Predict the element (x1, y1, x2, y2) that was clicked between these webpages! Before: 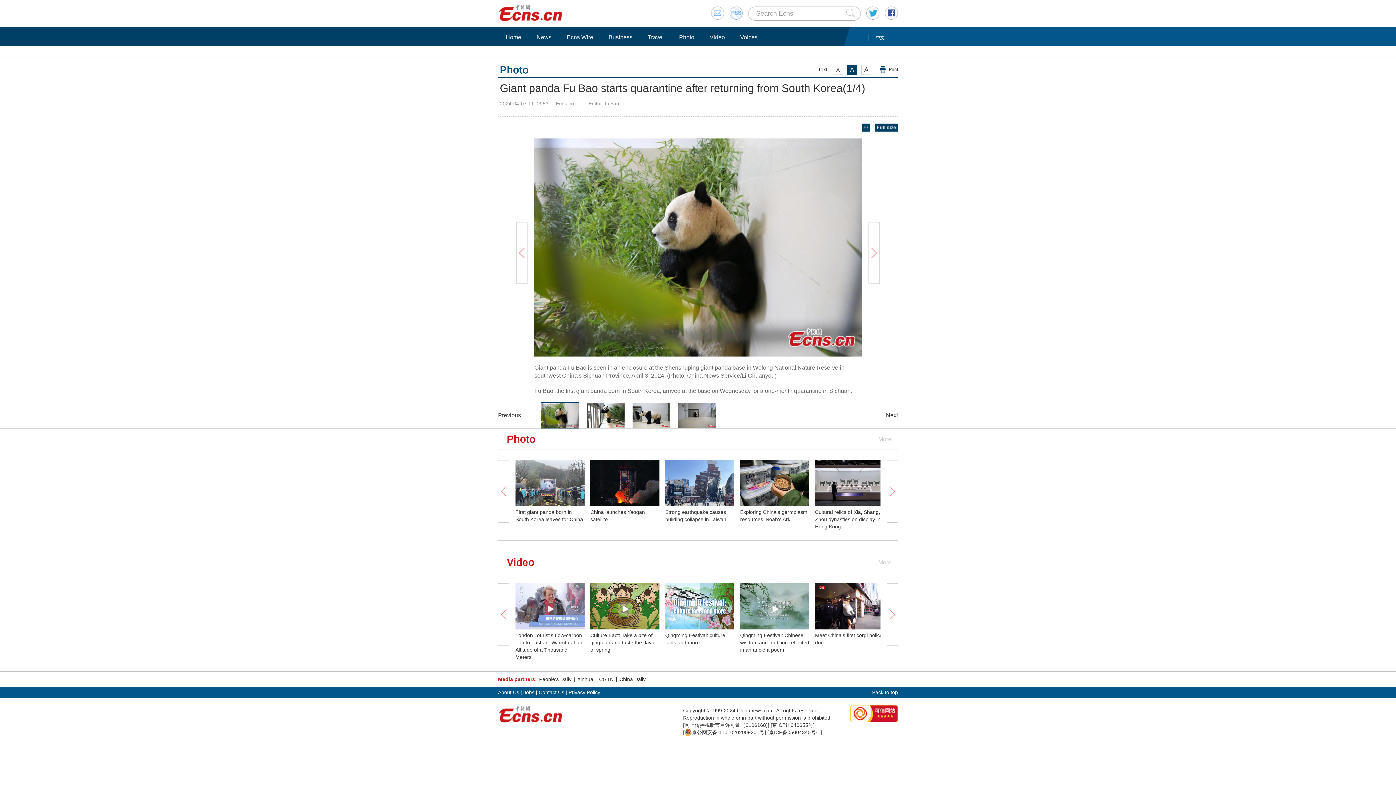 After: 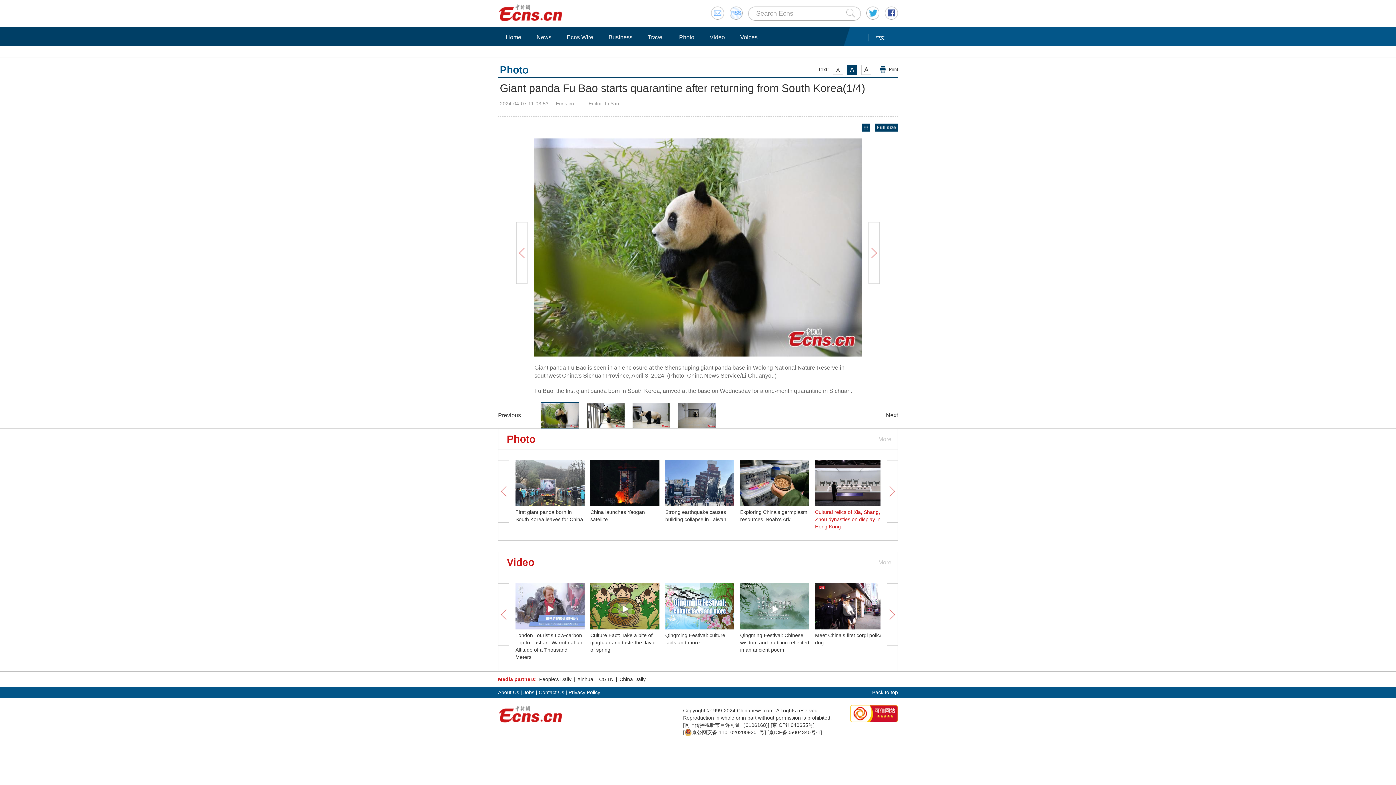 Action: label: Cultural relics of Xia, Shang, Zhou dynasties on display in Hong Kong bbox: (815, 509, 880, 529)